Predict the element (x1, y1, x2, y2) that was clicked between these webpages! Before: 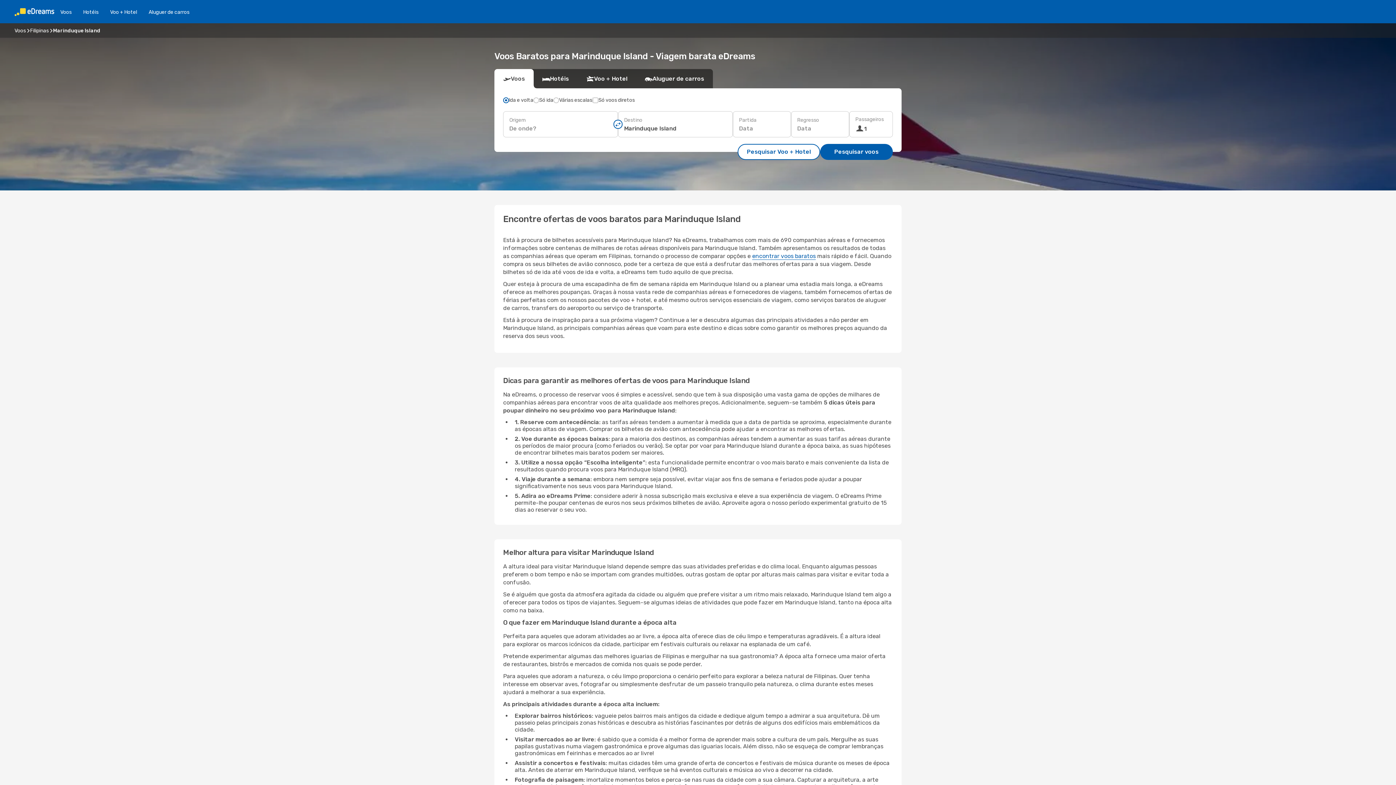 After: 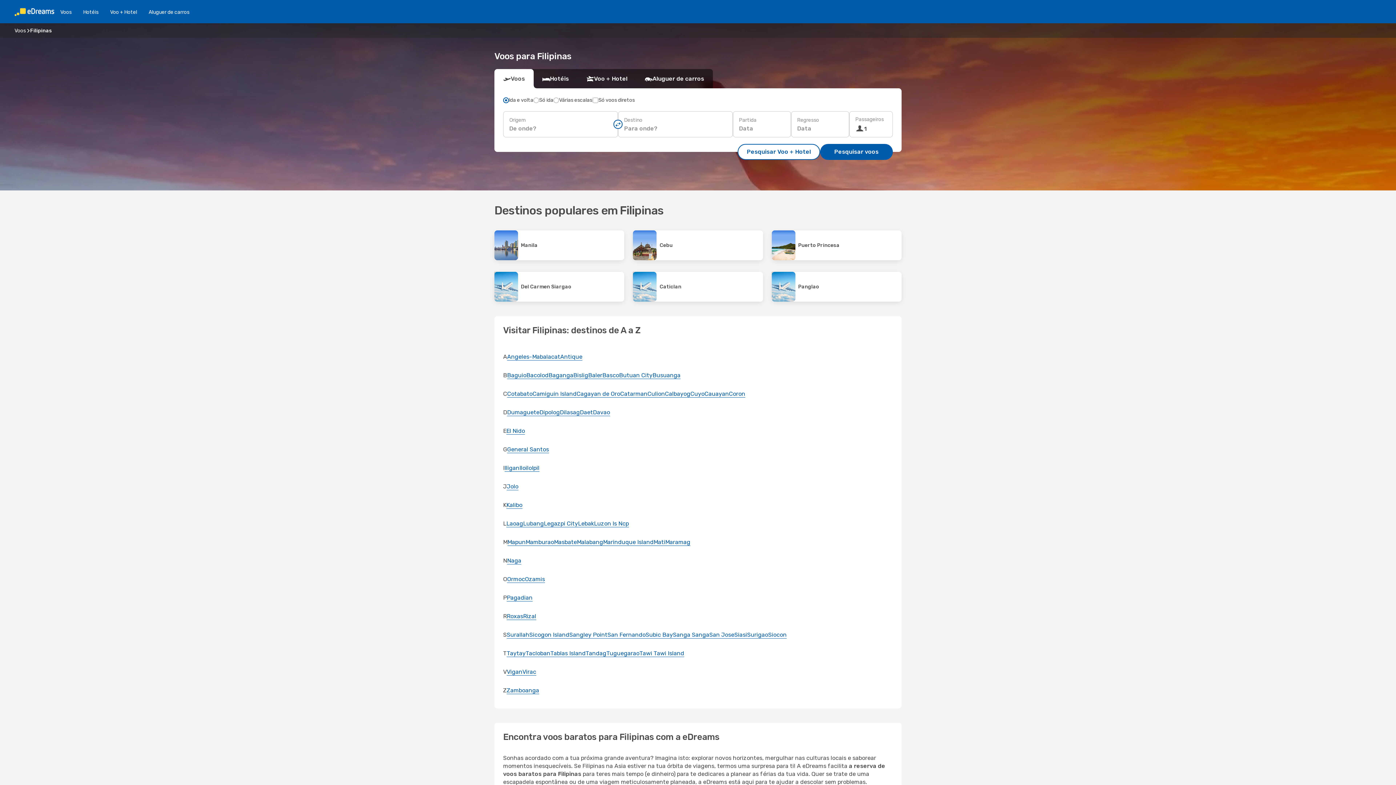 Action: bbox: (30, 27, 48, 33) label: Filipinas